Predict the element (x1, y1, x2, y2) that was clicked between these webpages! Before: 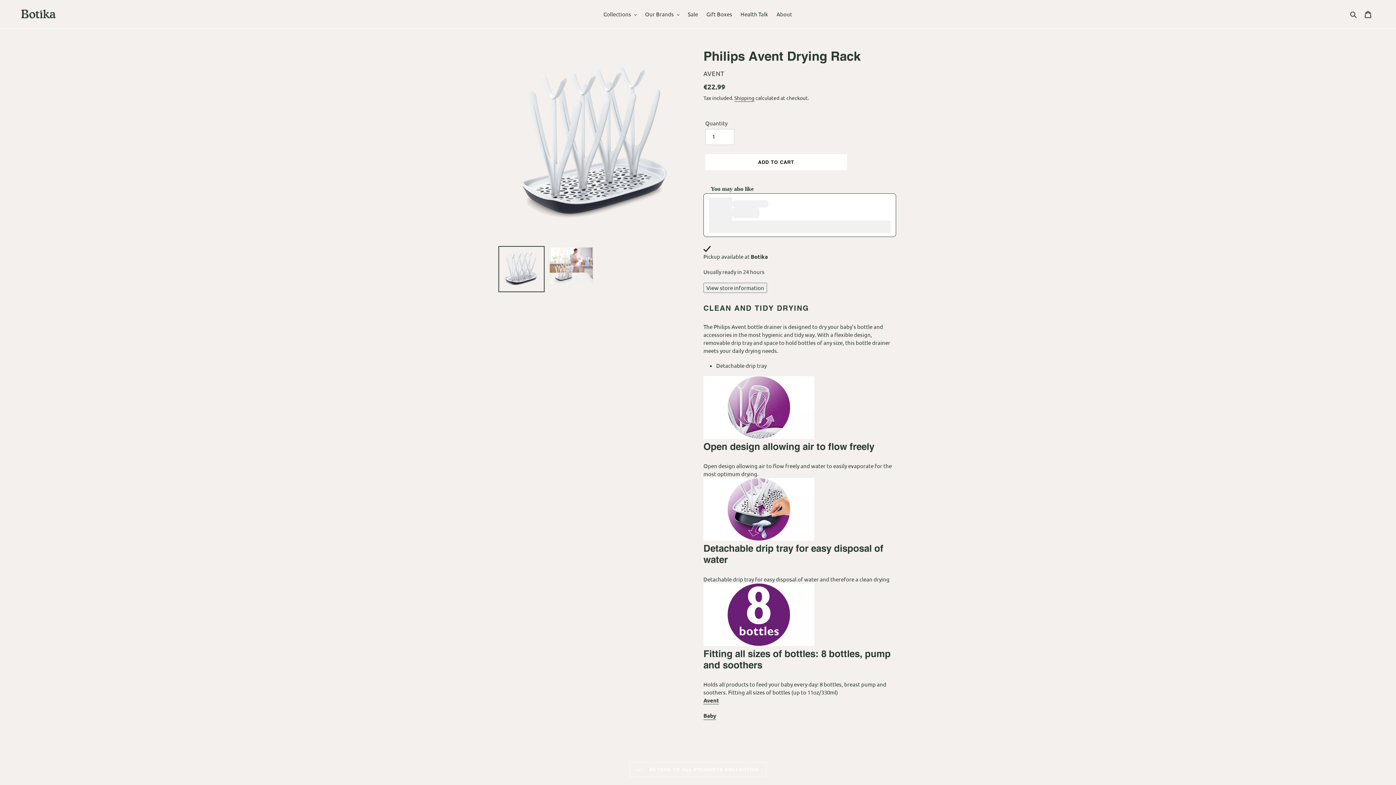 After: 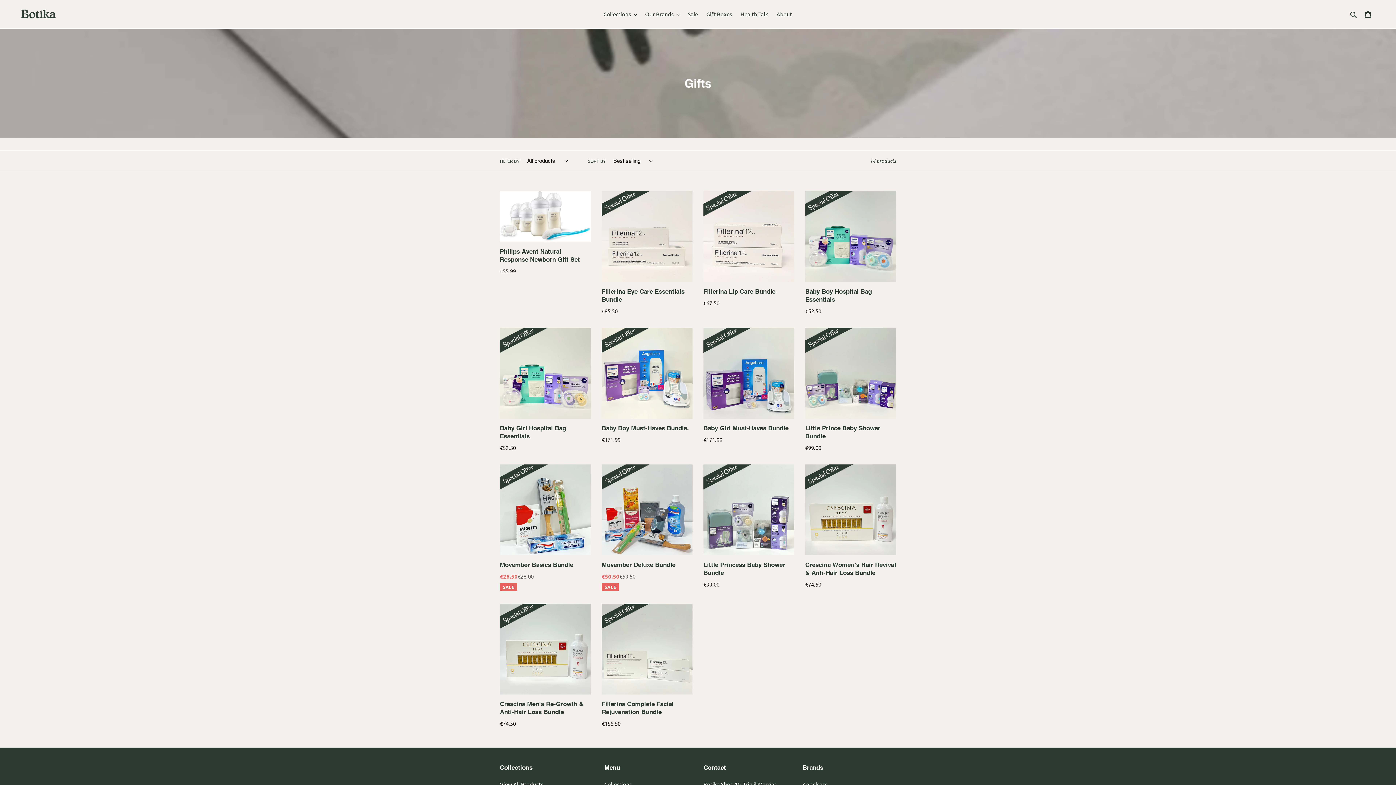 Action: label: Gift Boxes bbox: (702, 9, 736, 19)